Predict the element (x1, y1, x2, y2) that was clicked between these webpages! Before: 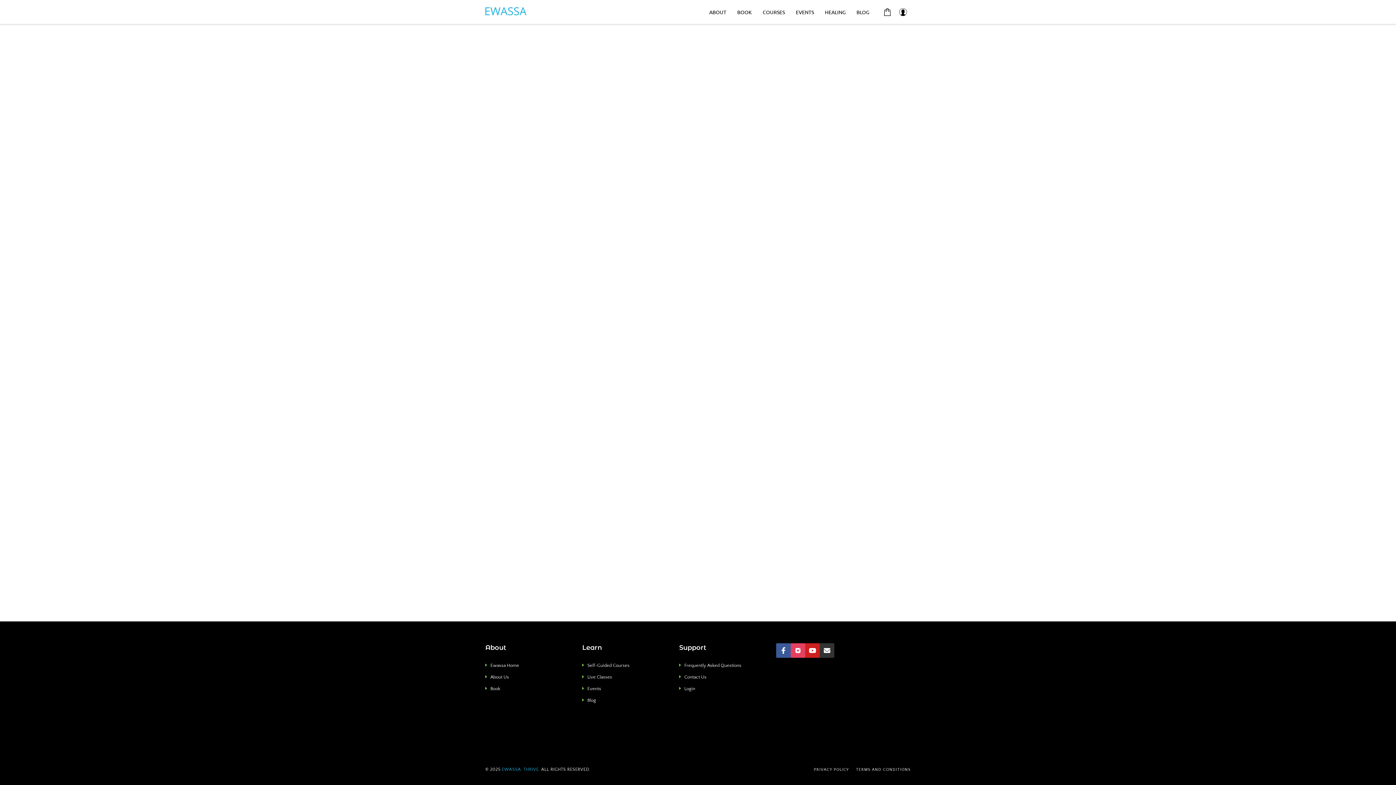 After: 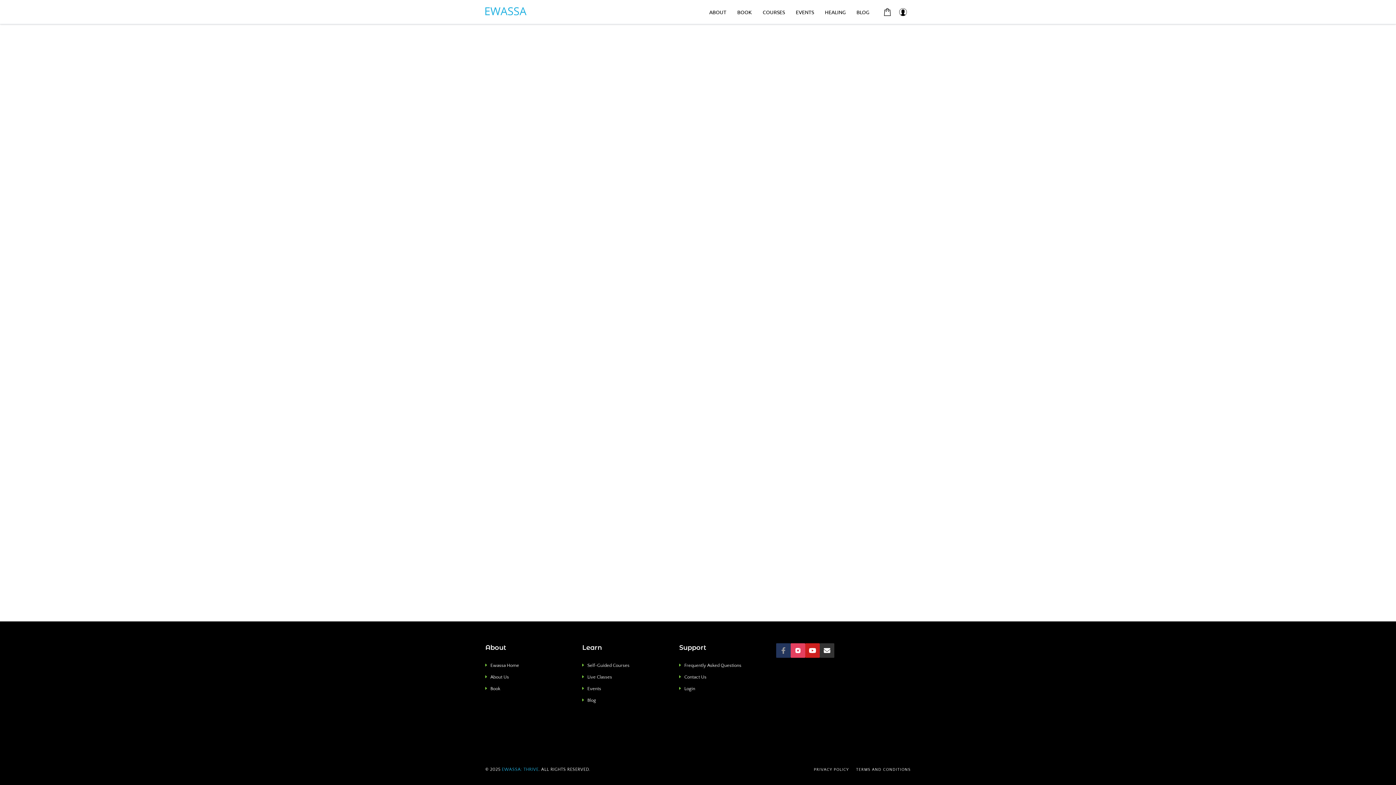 Action: bbox: (776, 643, 790, 658)